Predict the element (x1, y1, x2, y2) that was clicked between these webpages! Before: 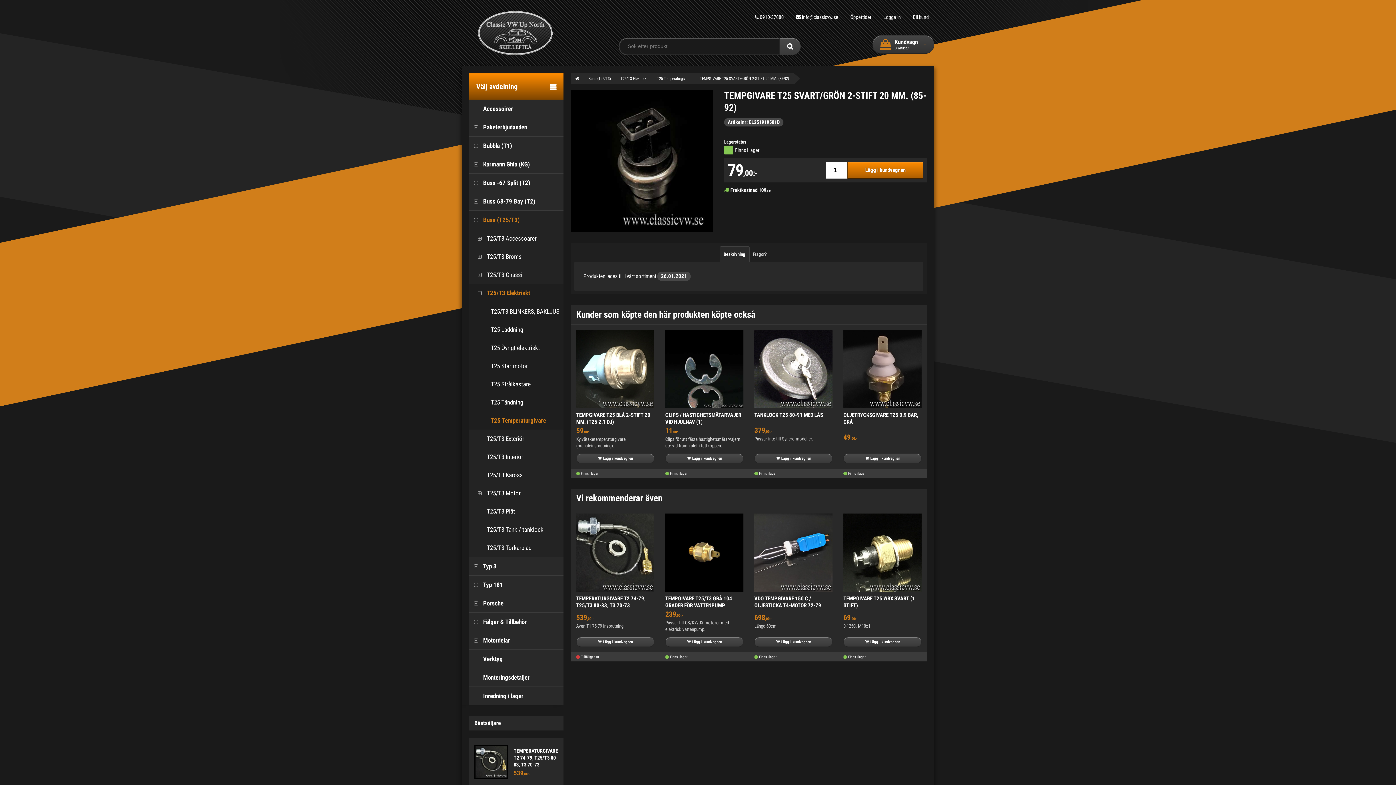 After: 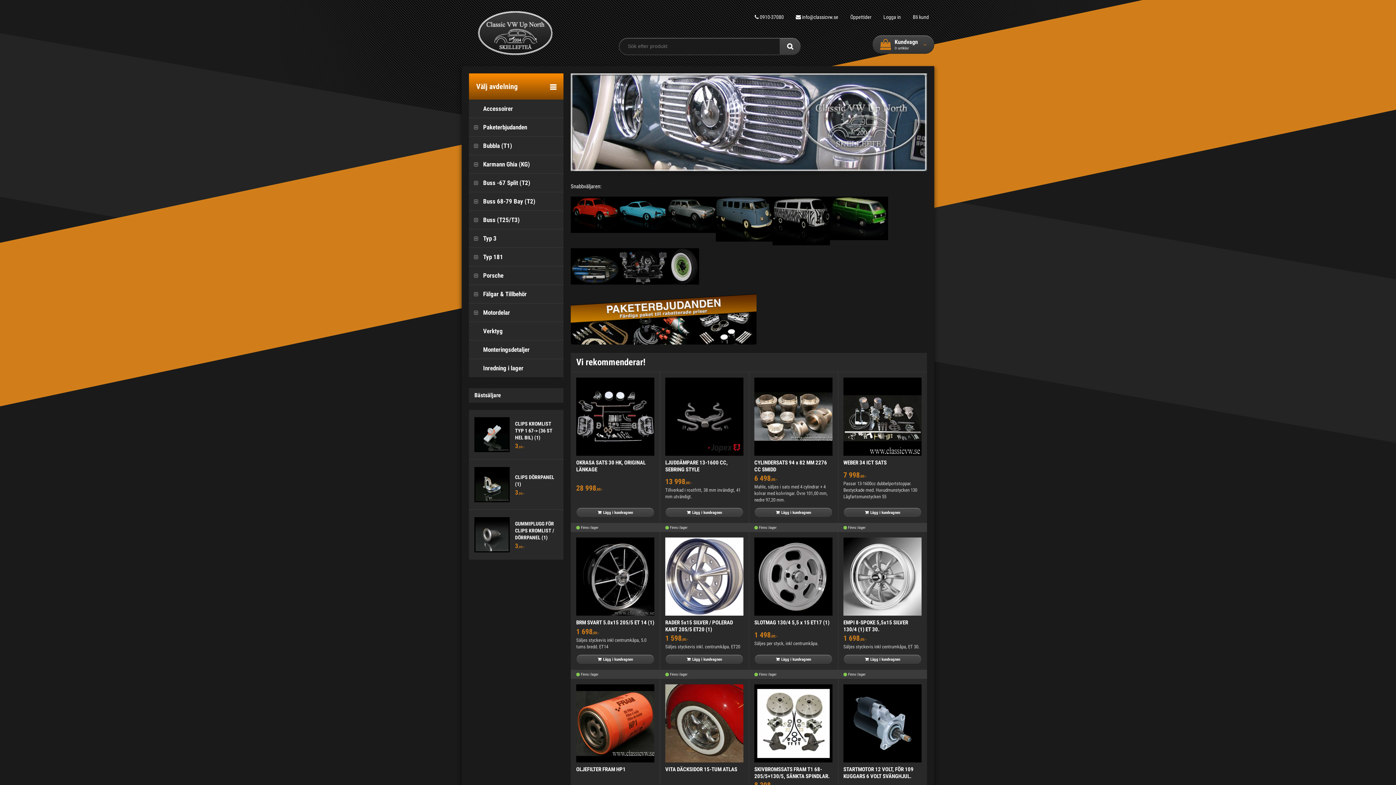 Action: bbox: (779, 37, 801, 55)